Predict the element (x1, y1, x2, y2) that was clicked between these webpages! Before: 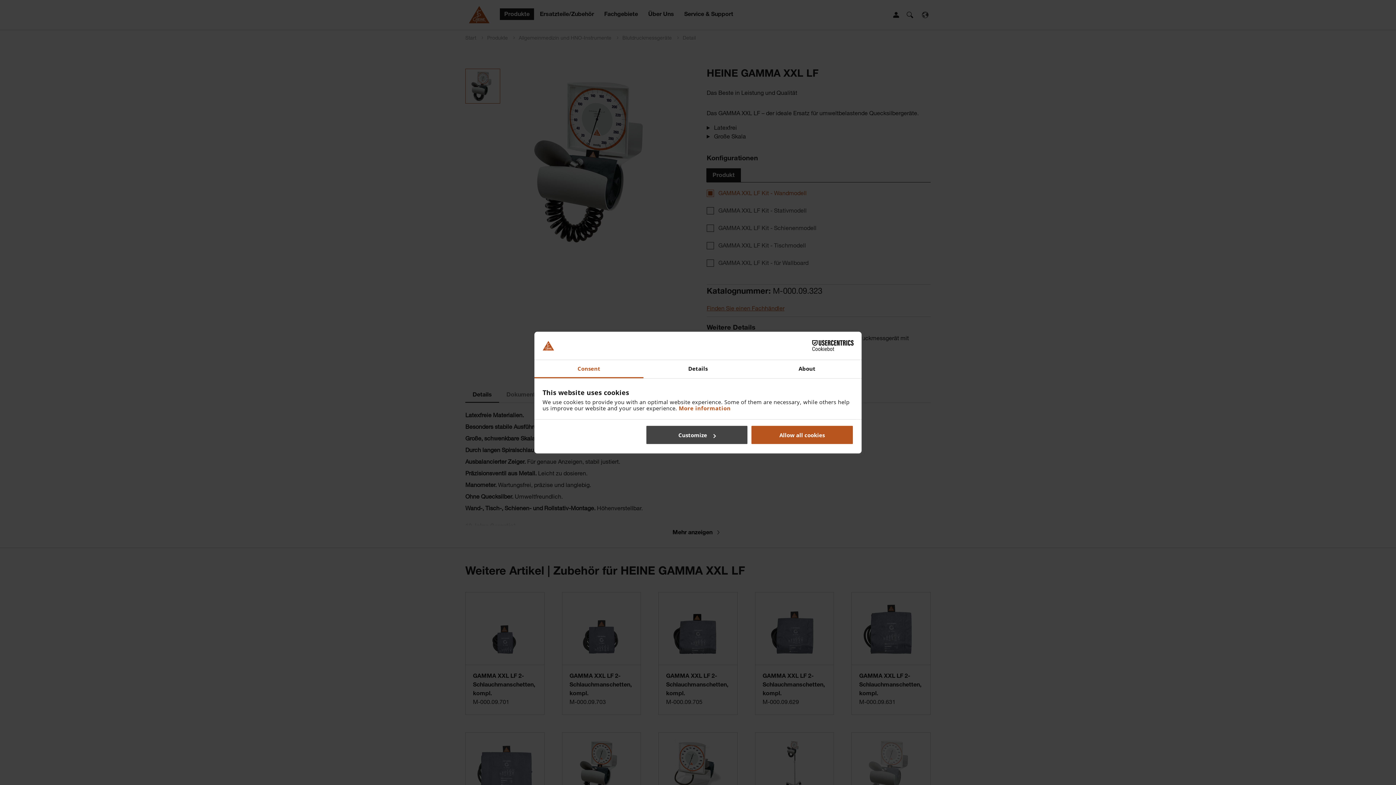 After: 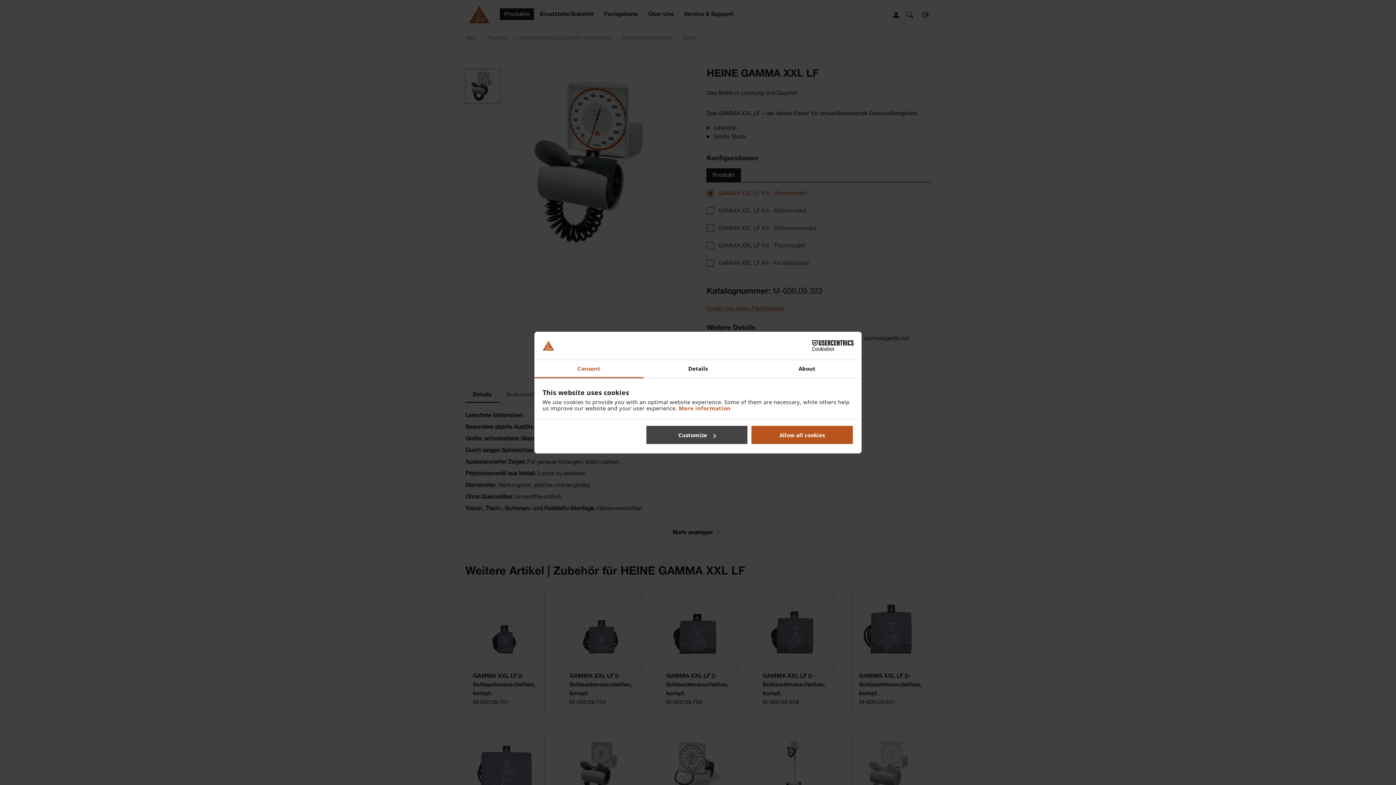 Action: label: Cookiebot - opens in a new window bbox: (790, 340, 853, 351)